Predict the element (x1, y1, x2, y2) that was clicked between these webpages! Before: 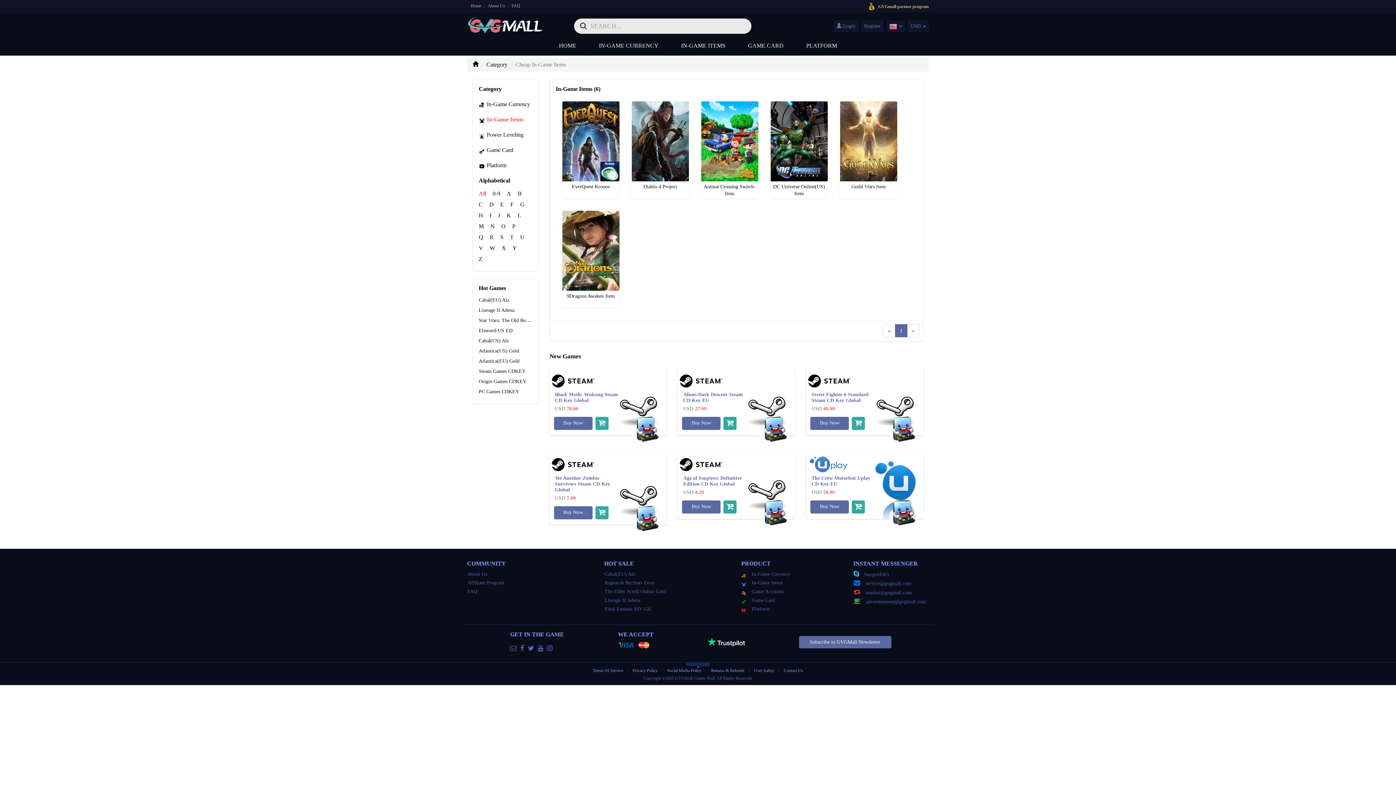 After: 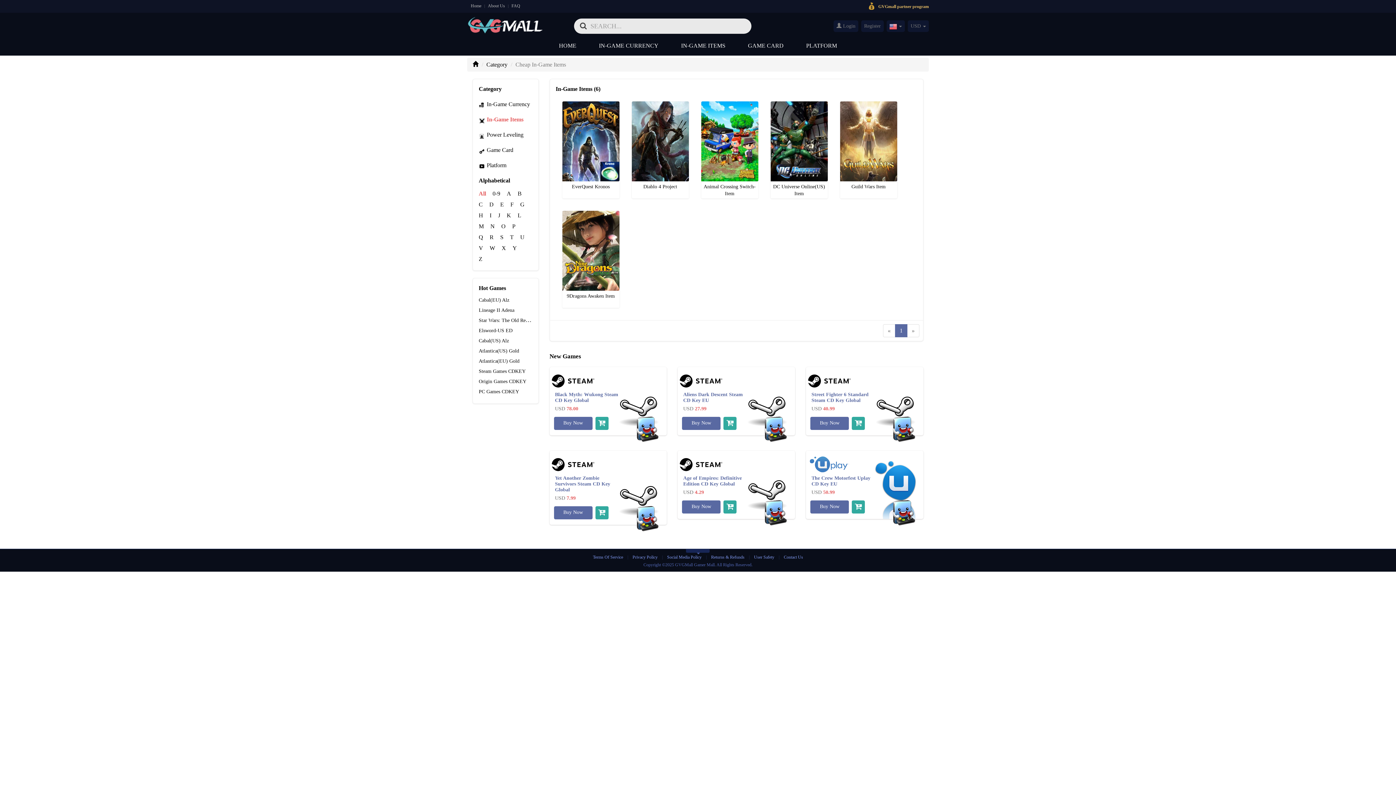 Action: bbox: (686, 662, 709, 666)